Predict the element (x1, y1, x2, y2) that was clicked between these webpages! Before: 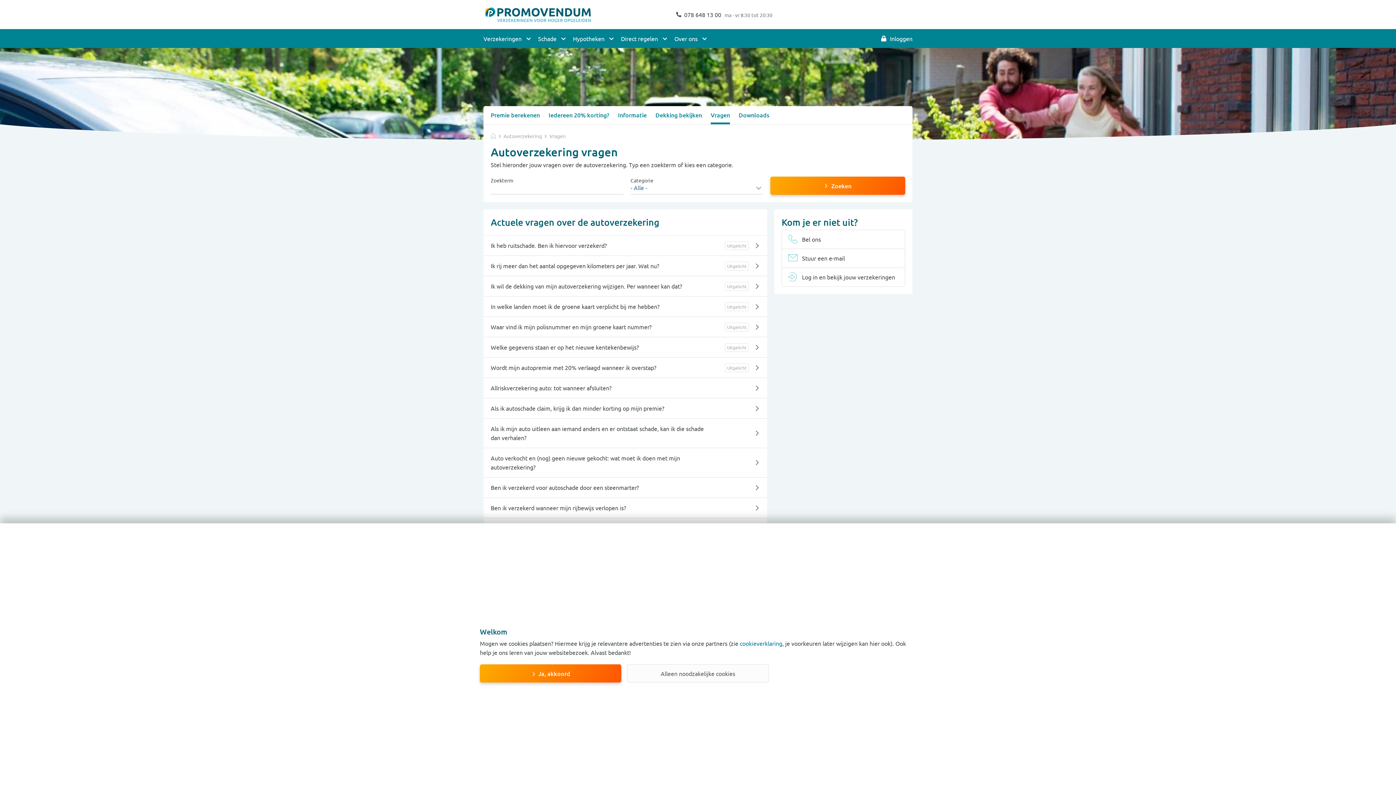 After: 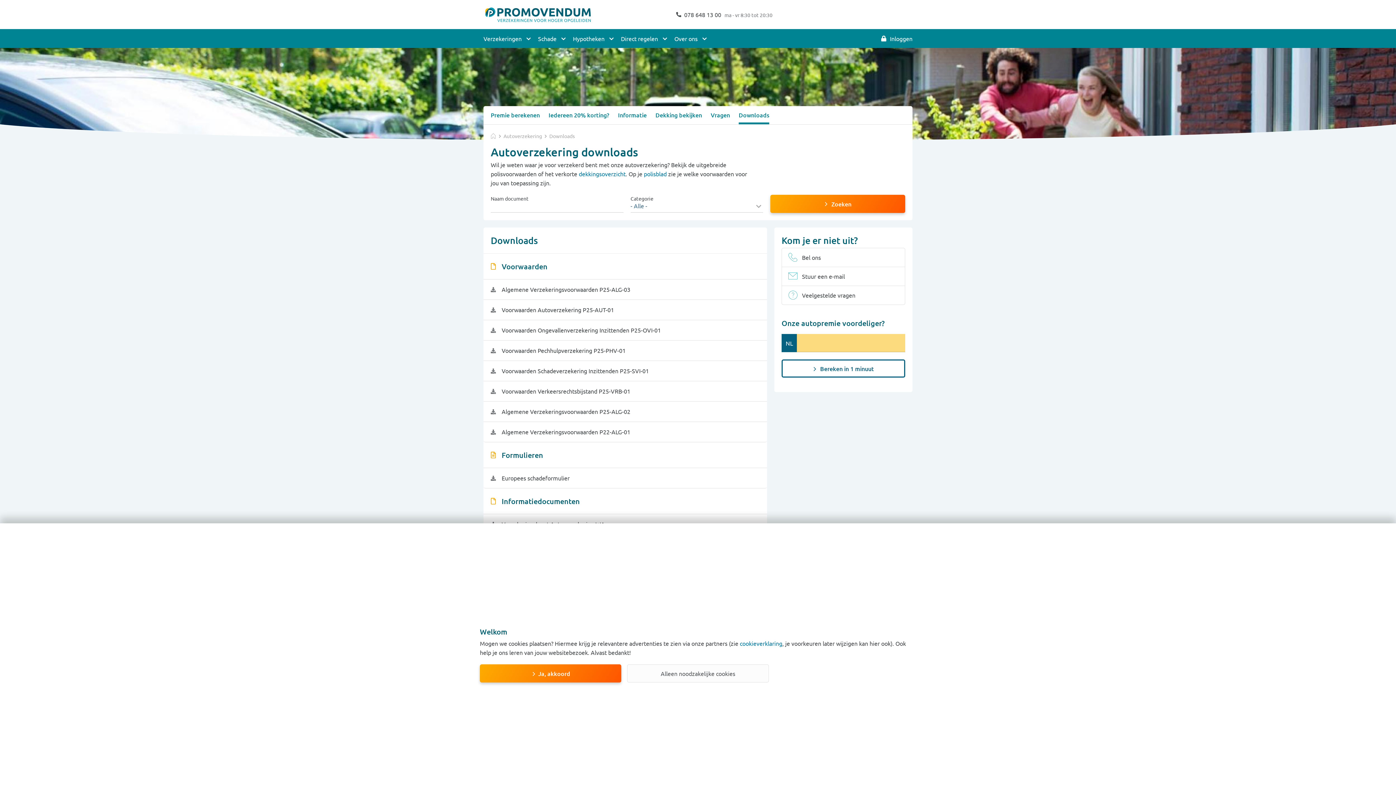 Action: label: Downloads bbox: (738, 106, 769, 124)